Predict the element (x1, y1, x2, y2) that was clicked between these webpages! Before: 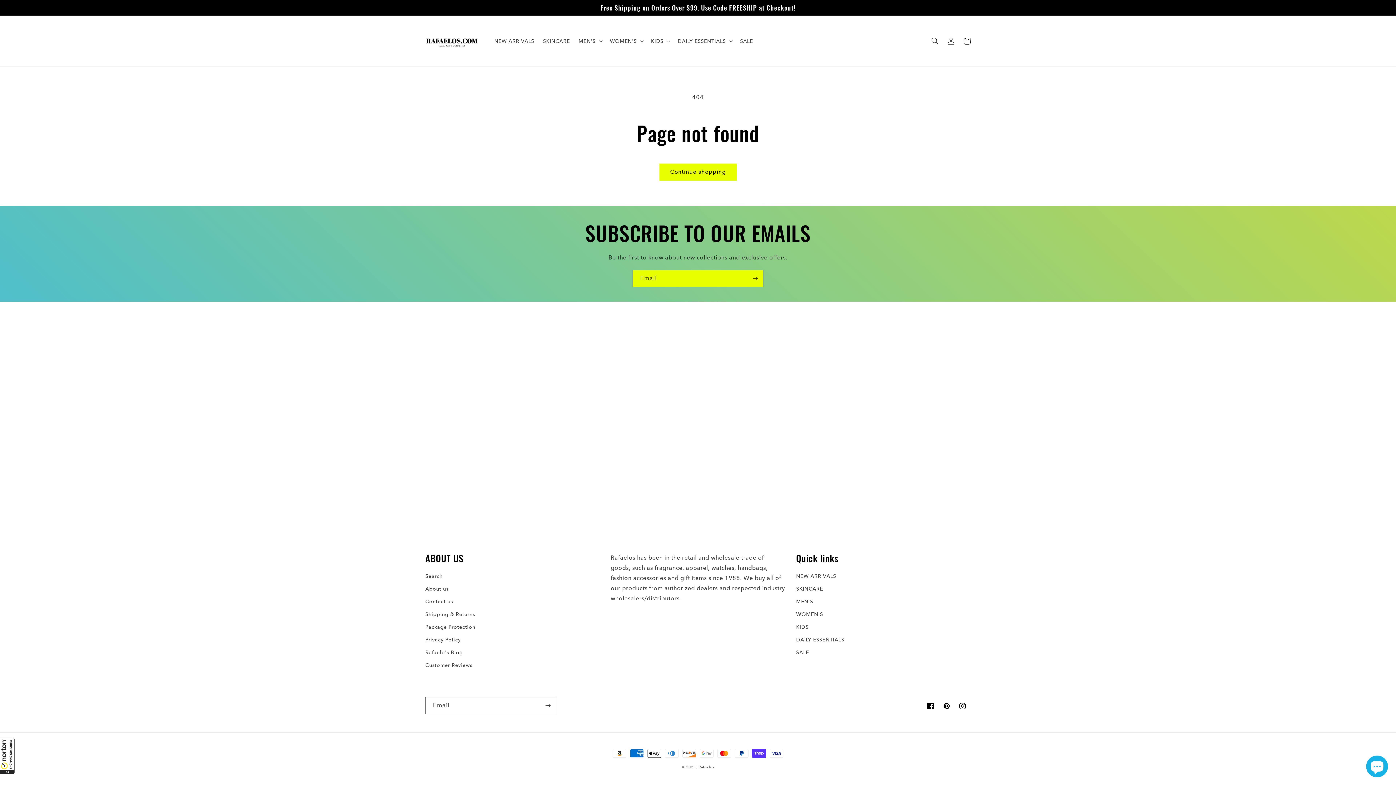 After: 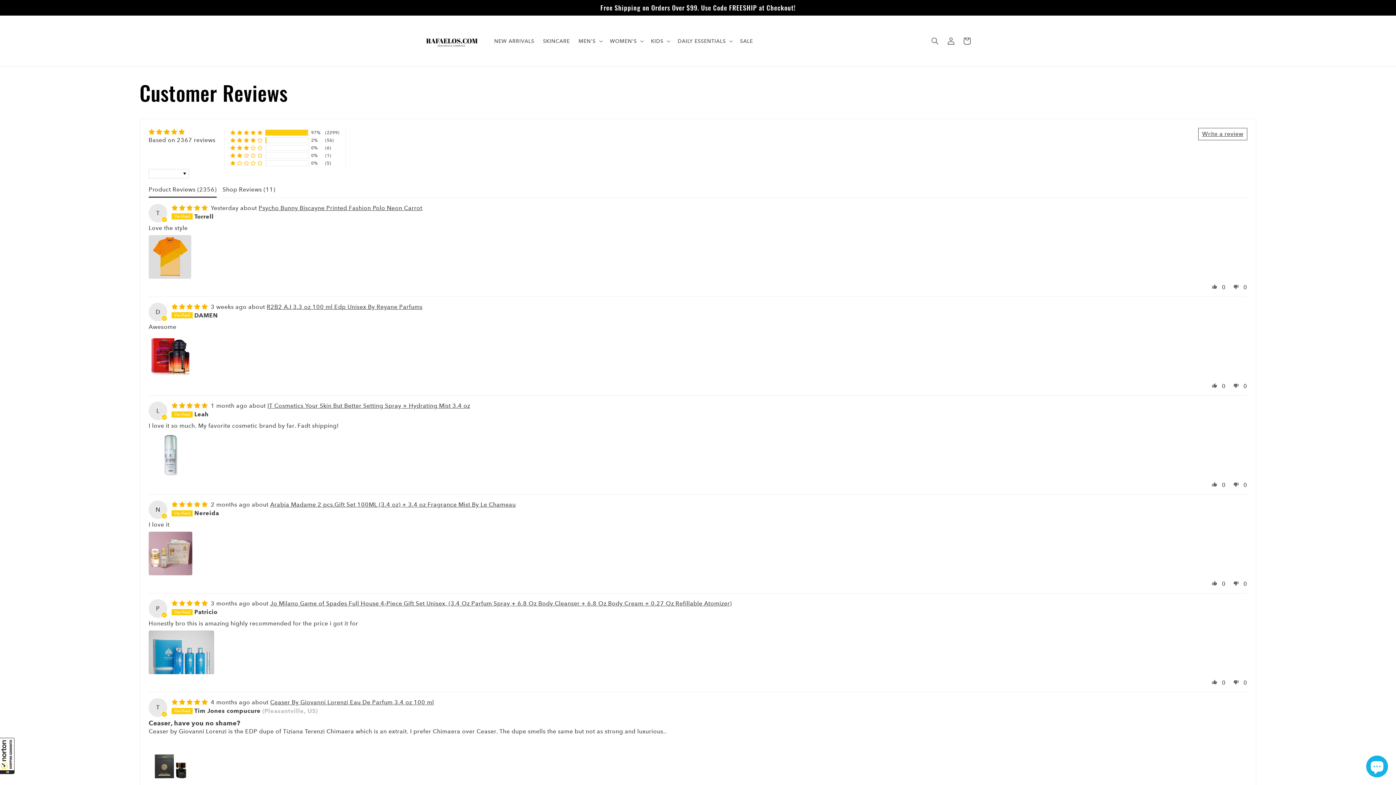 Action: label: Customer Reviews bbox: (425, 659, 472, 672)